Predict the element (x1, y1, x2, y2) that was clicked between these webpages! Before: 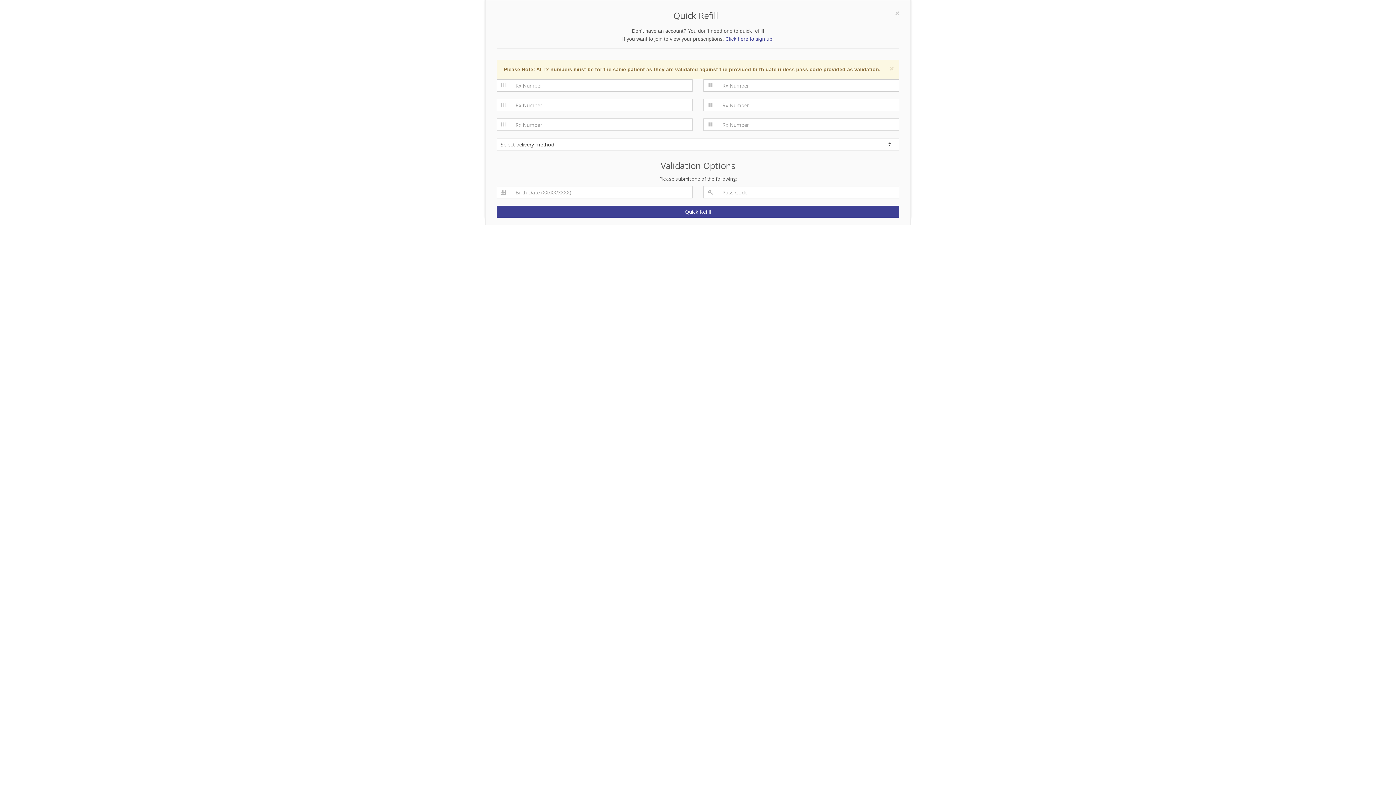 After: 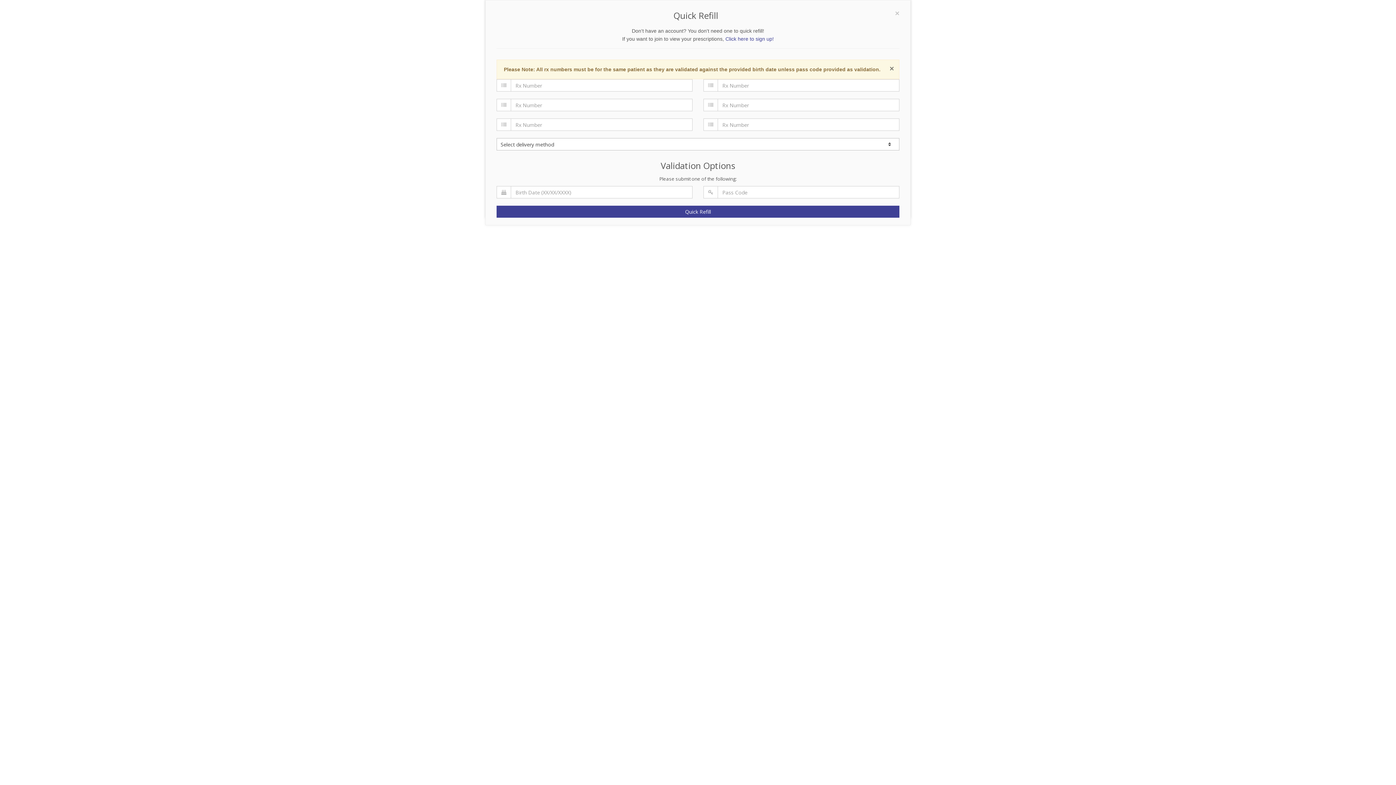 Action: label: × bbox: (889, 64, 894, 72)